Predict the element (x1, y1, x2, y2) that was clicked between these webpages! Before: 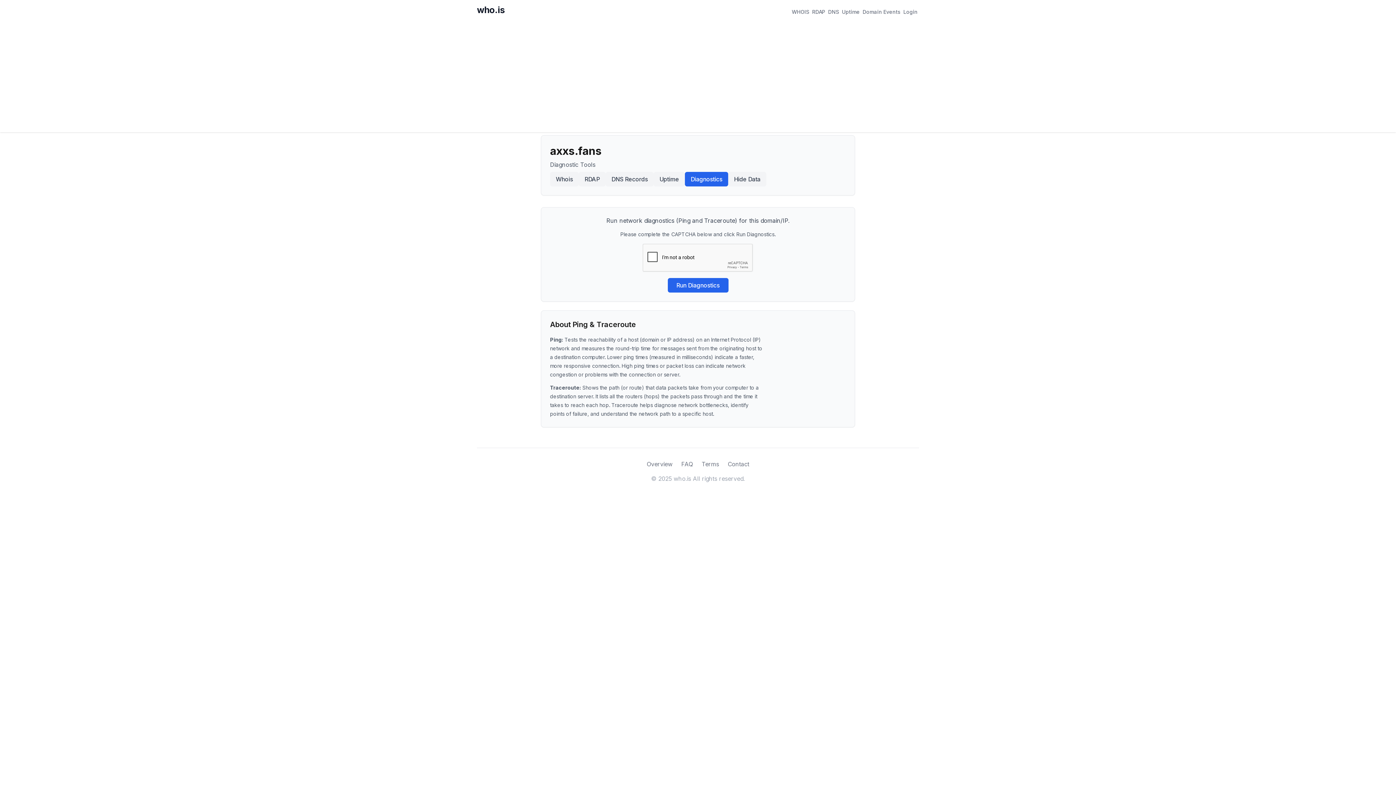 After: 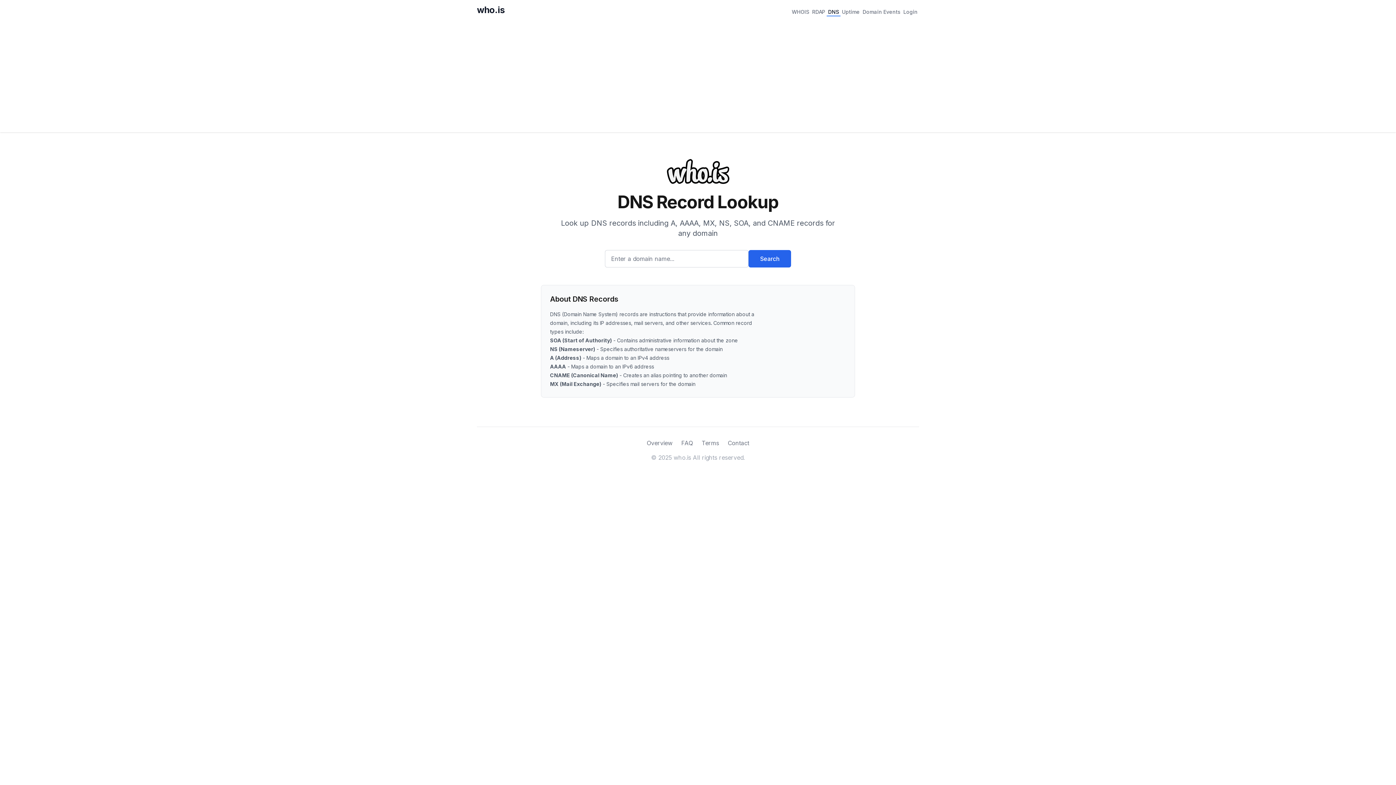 Action: label: DNS bbox: (826, 6, 840, 16)